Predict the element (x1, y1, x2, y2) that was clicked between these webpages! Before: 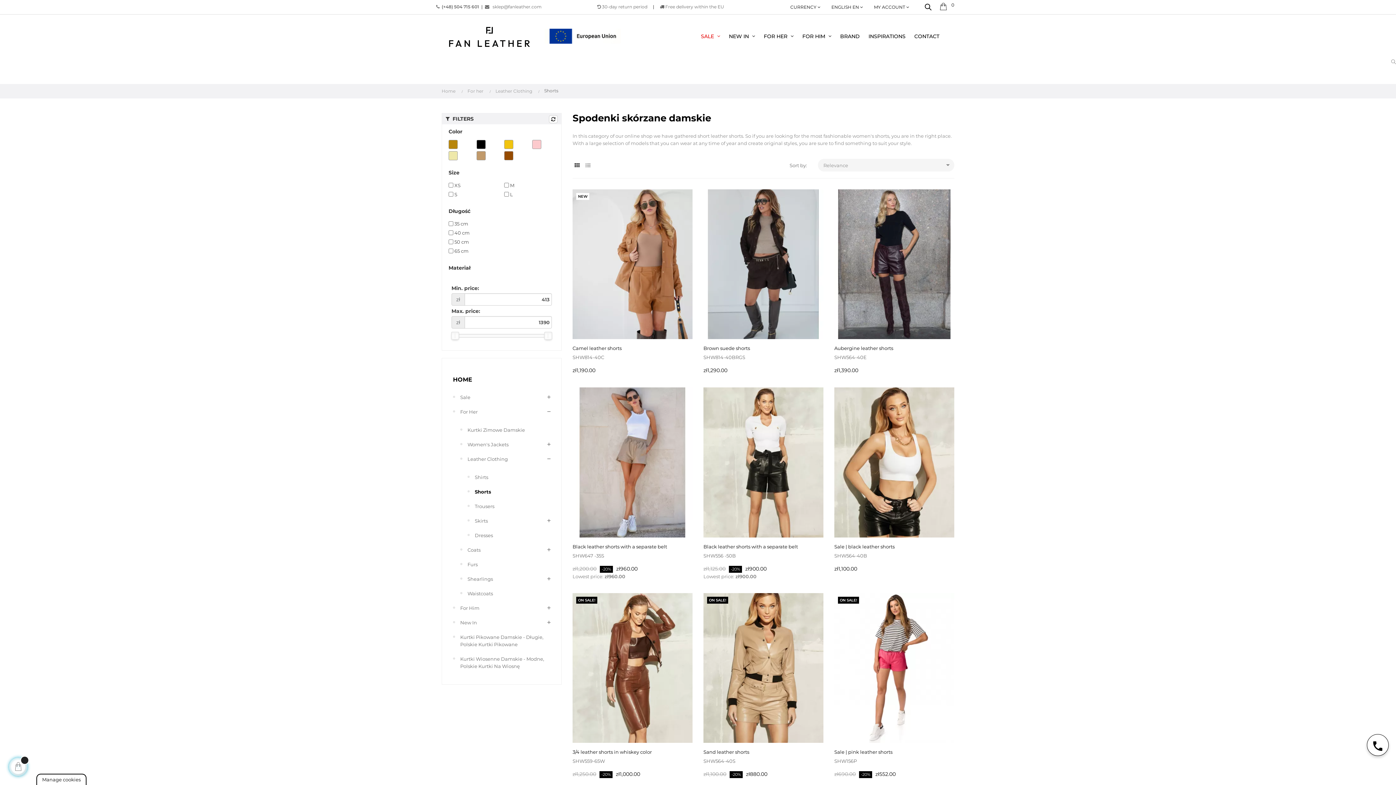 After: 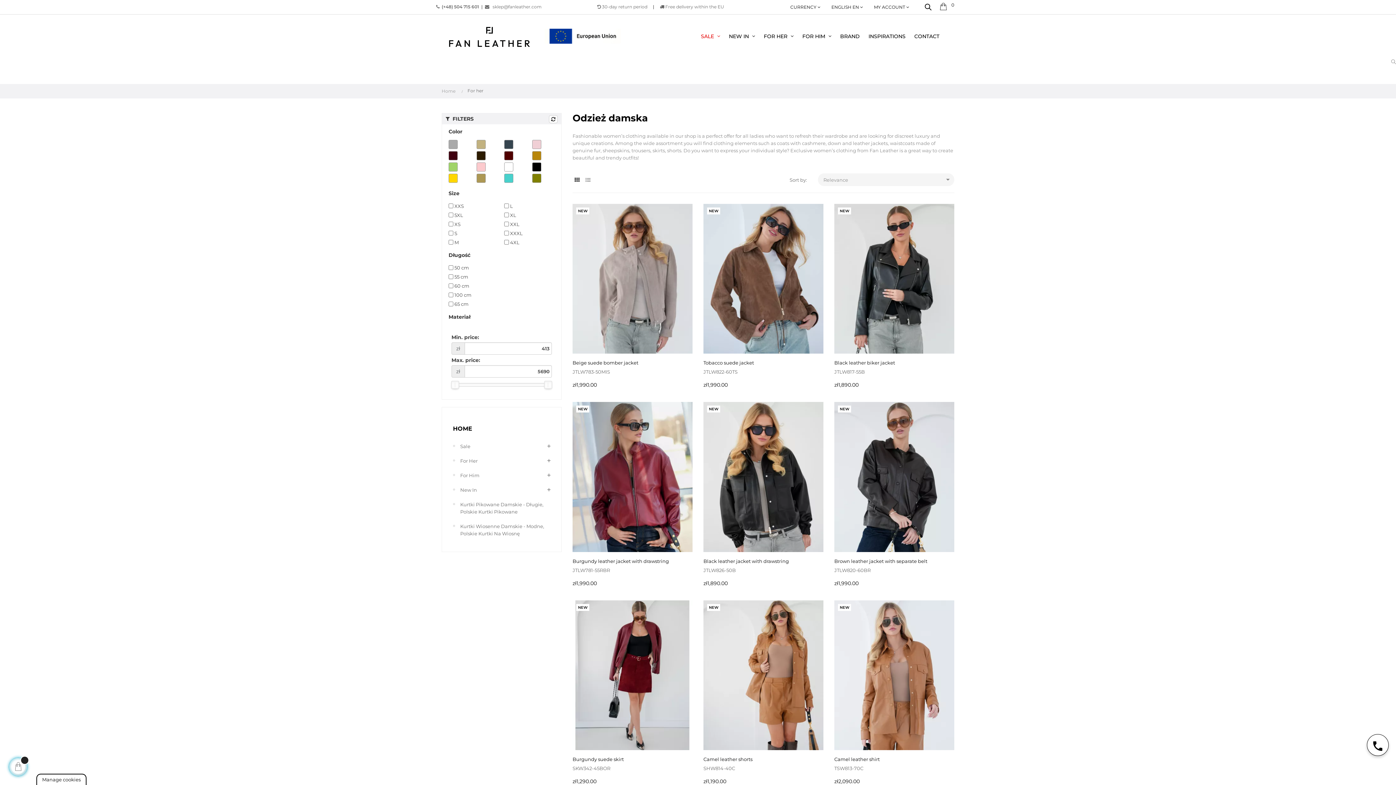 Action: bbox: (460, 404, 550, 419) label: For Her